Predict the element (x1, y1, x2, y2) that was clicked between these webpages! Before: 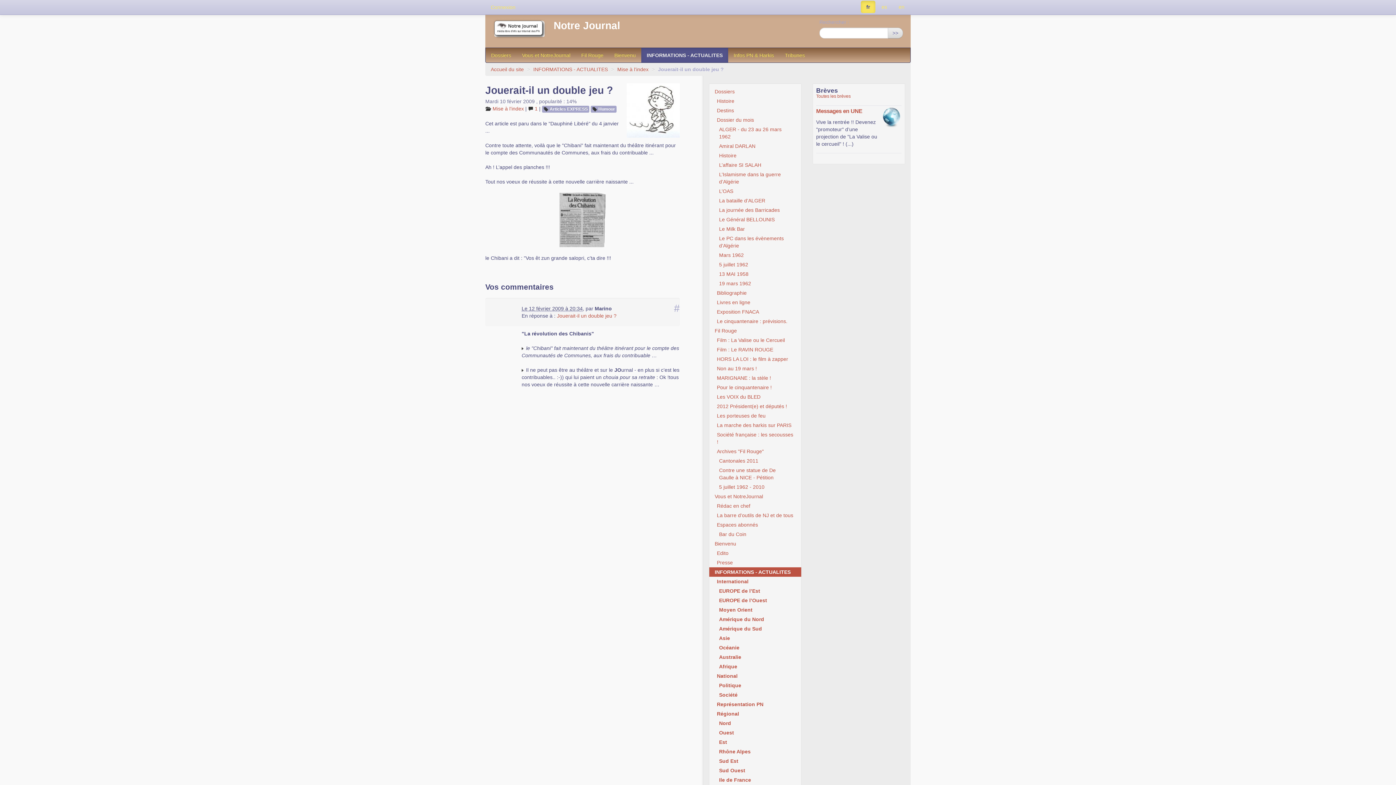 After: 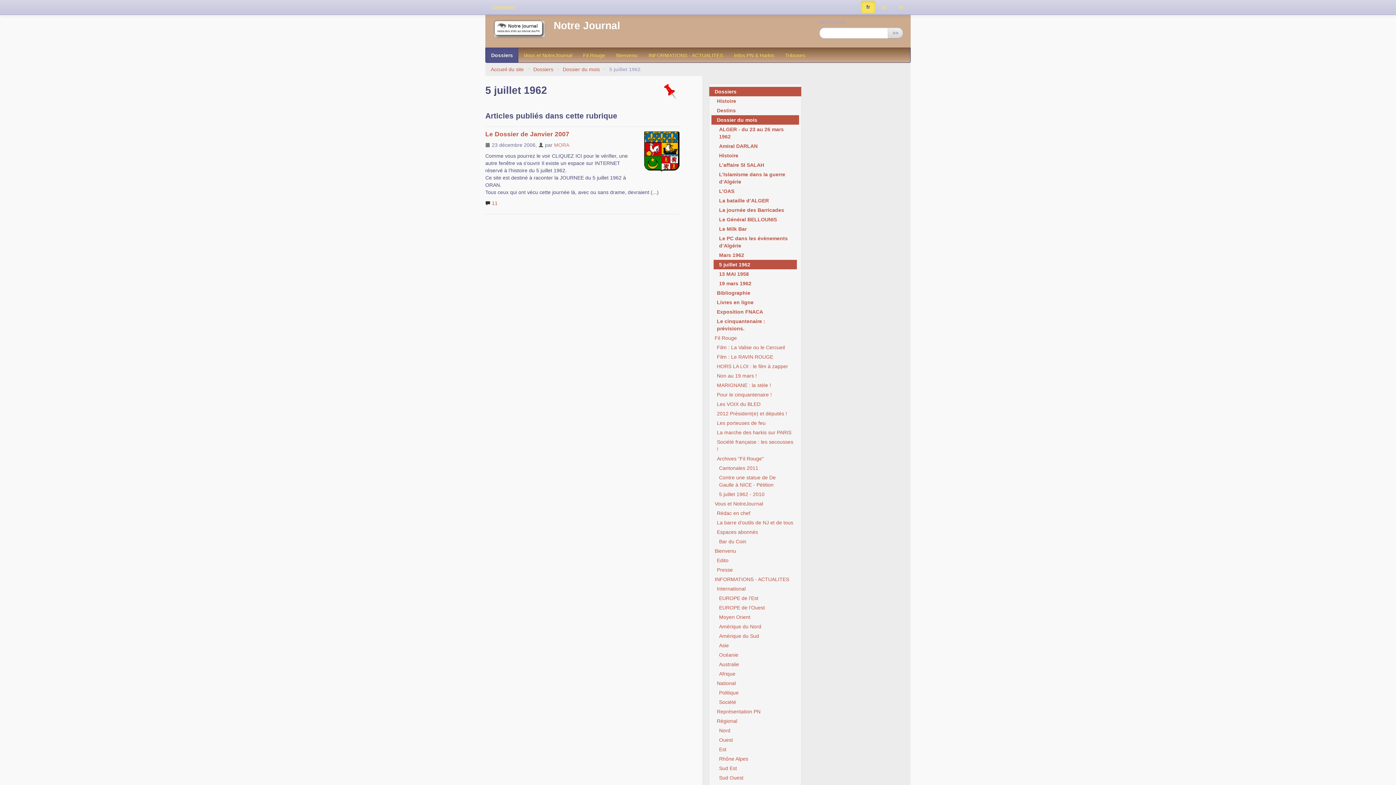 Action: label: 5 juillet 1962 bbox: (713, 260, 797, 269)